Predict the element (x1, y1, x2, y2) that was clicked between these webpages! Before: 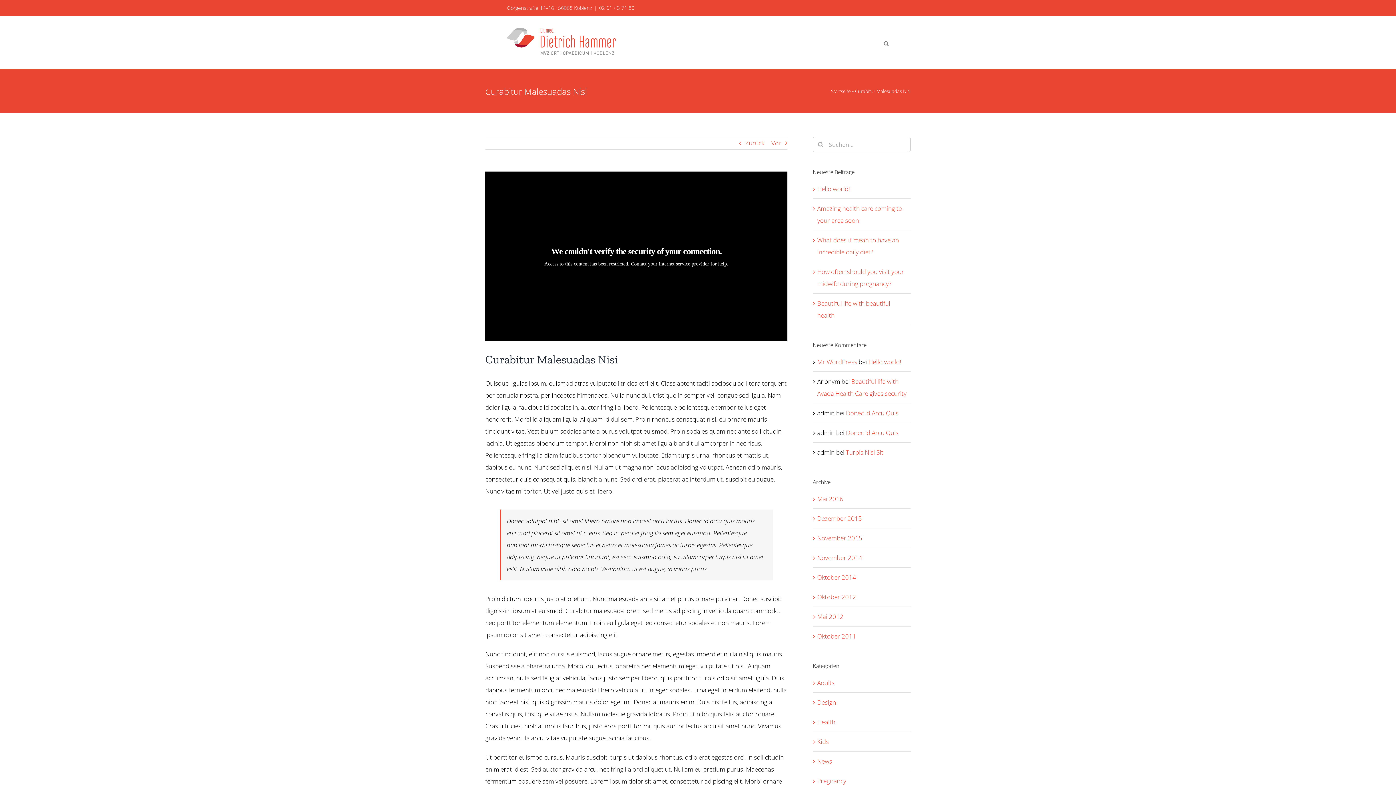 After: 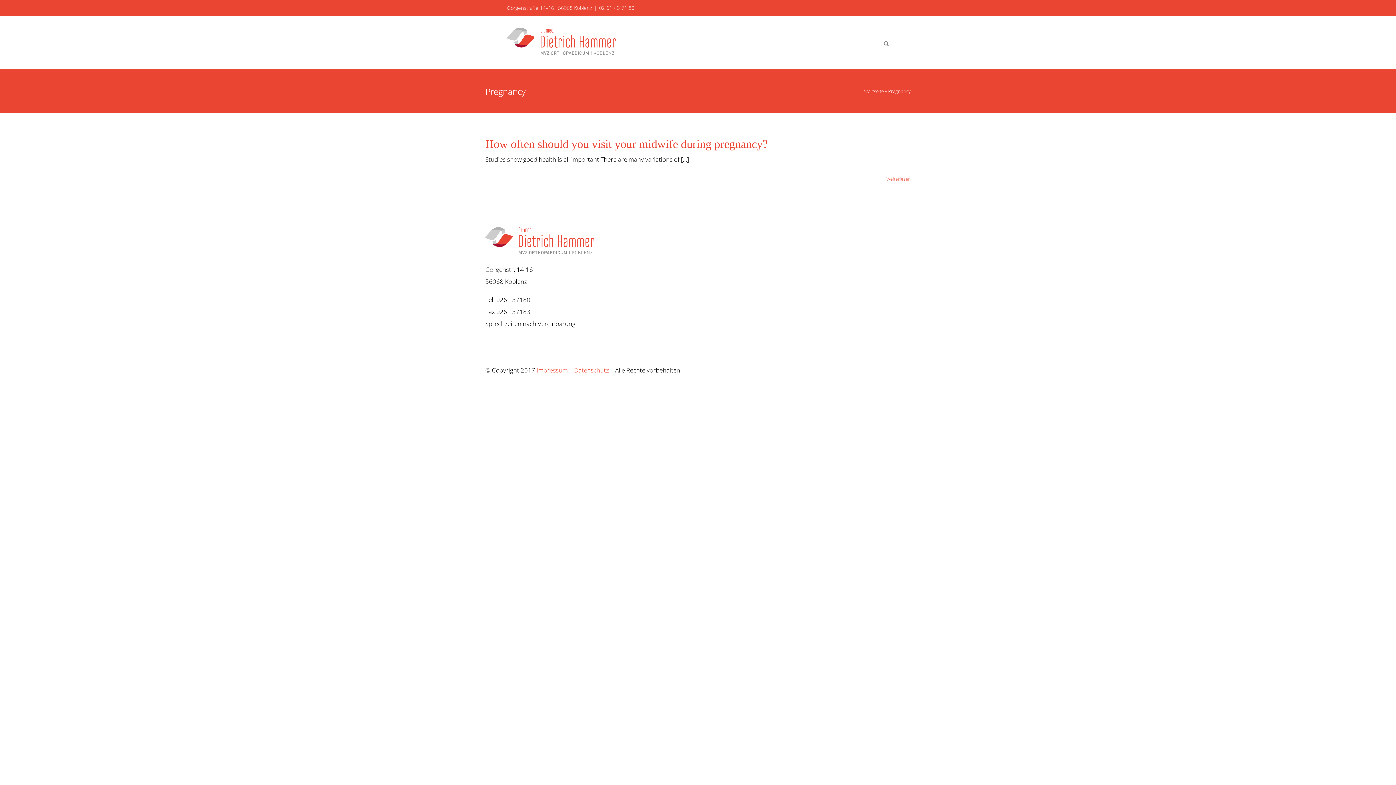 Action: label: Pregnancy bbox: (817, 775, 907, 787)